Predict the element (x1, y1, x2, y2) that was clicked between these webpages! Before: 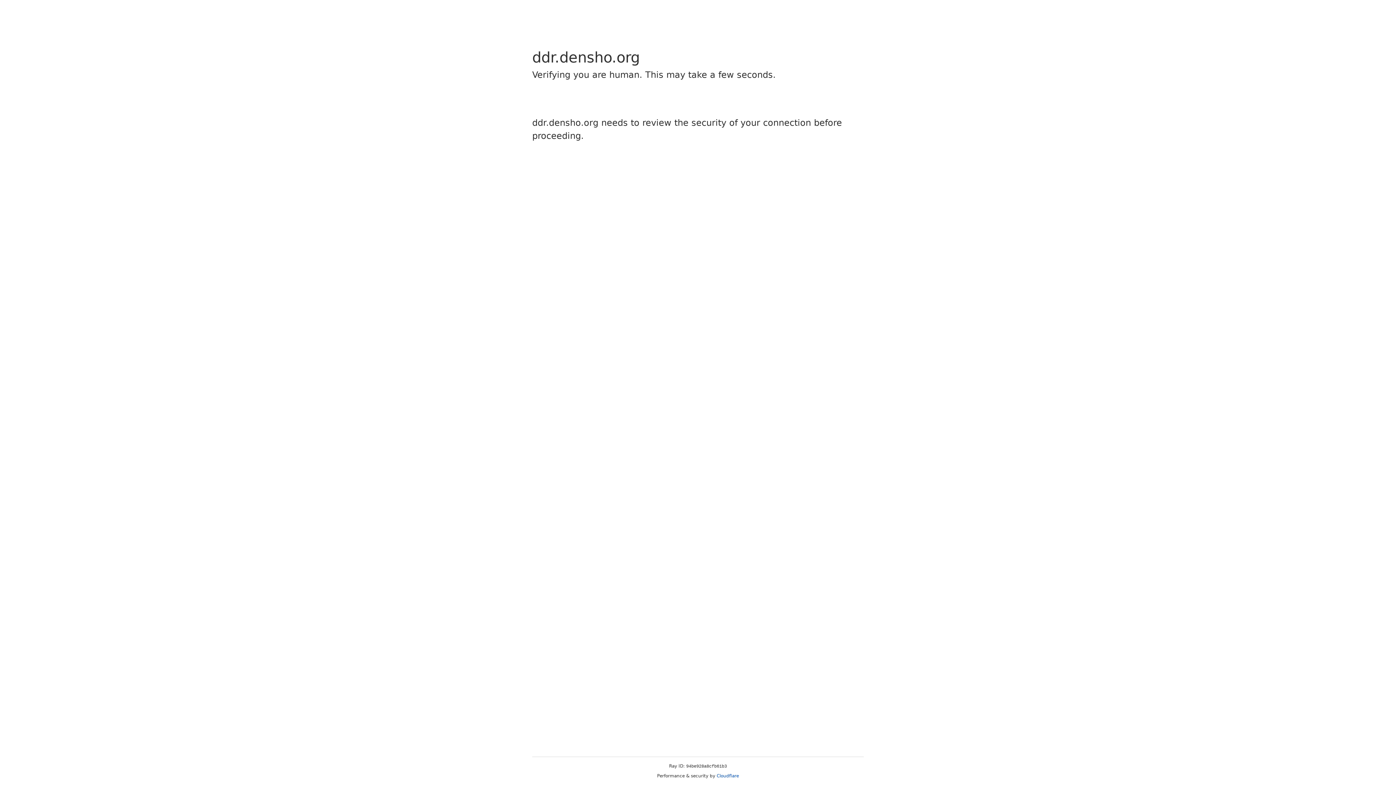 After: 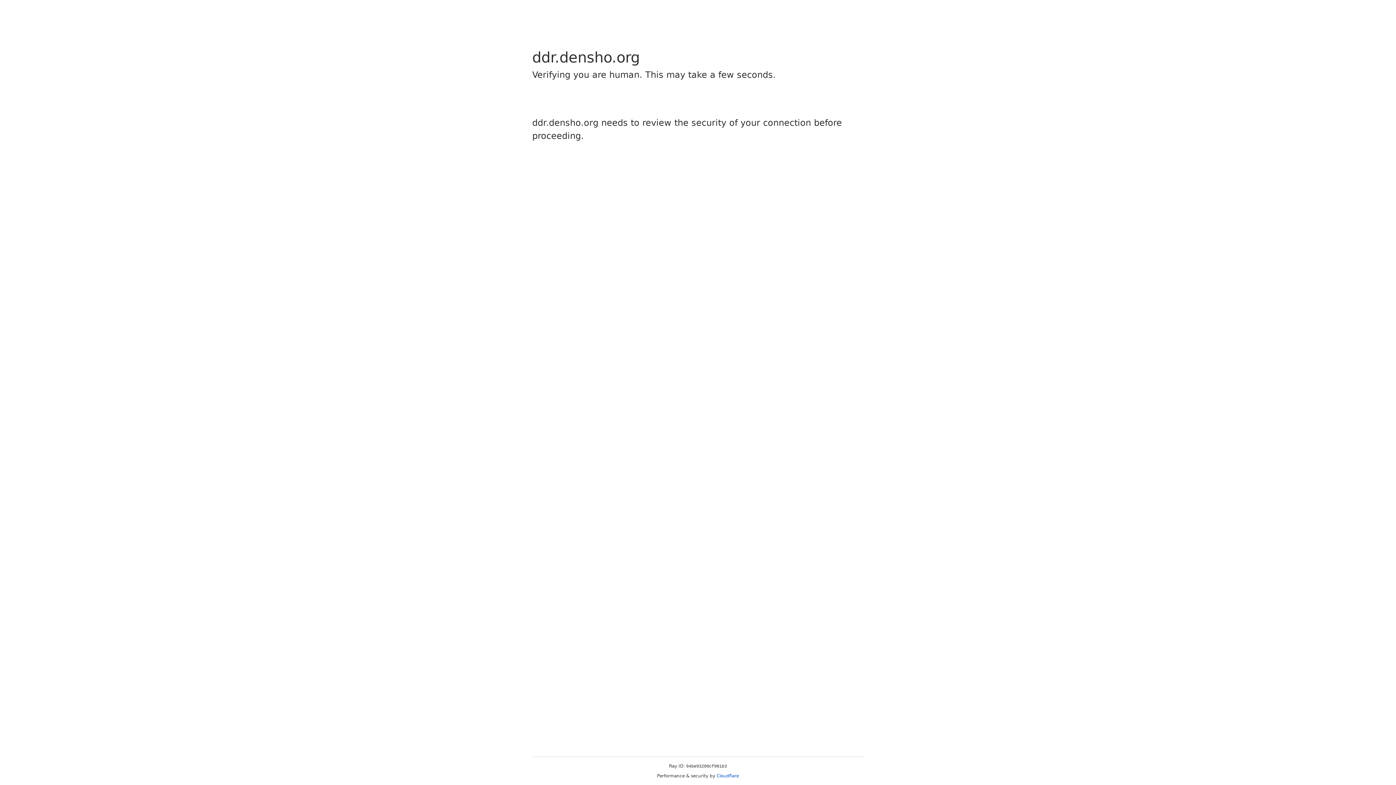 Action: label: Cloudflare bbox: (716, 773, 739, 778)